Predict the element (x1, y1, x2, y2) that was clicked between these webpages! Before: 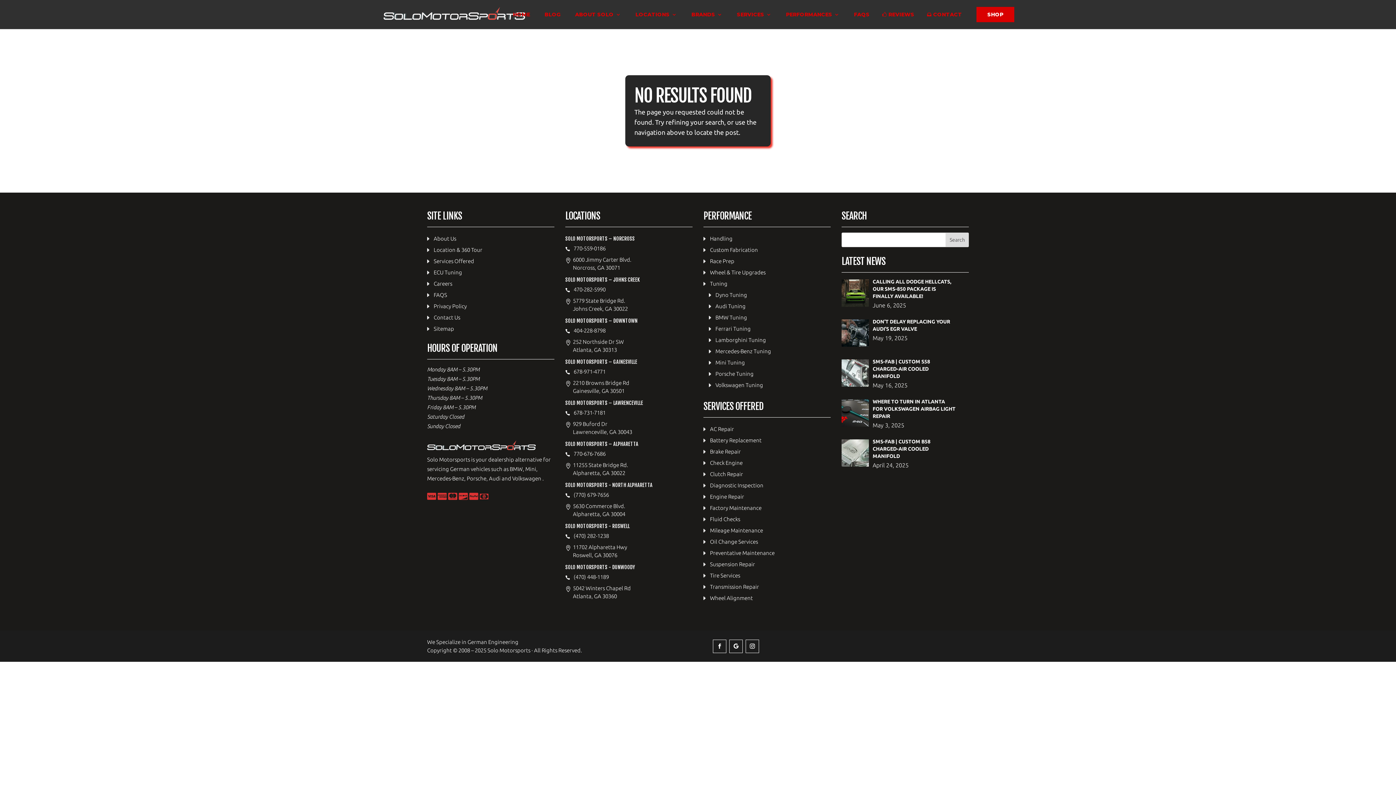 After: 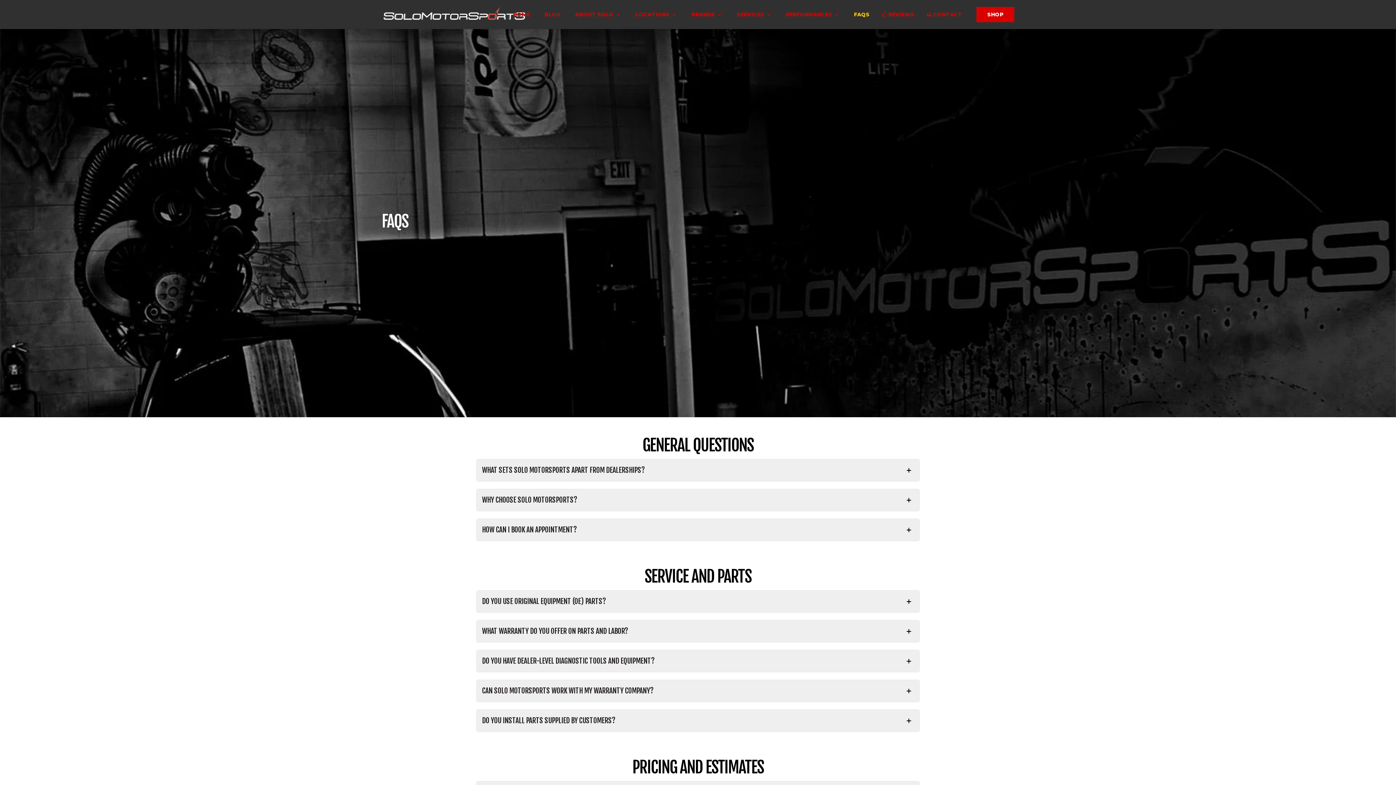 Action: label: FAQS bbox: (427, 292, 447, 298)